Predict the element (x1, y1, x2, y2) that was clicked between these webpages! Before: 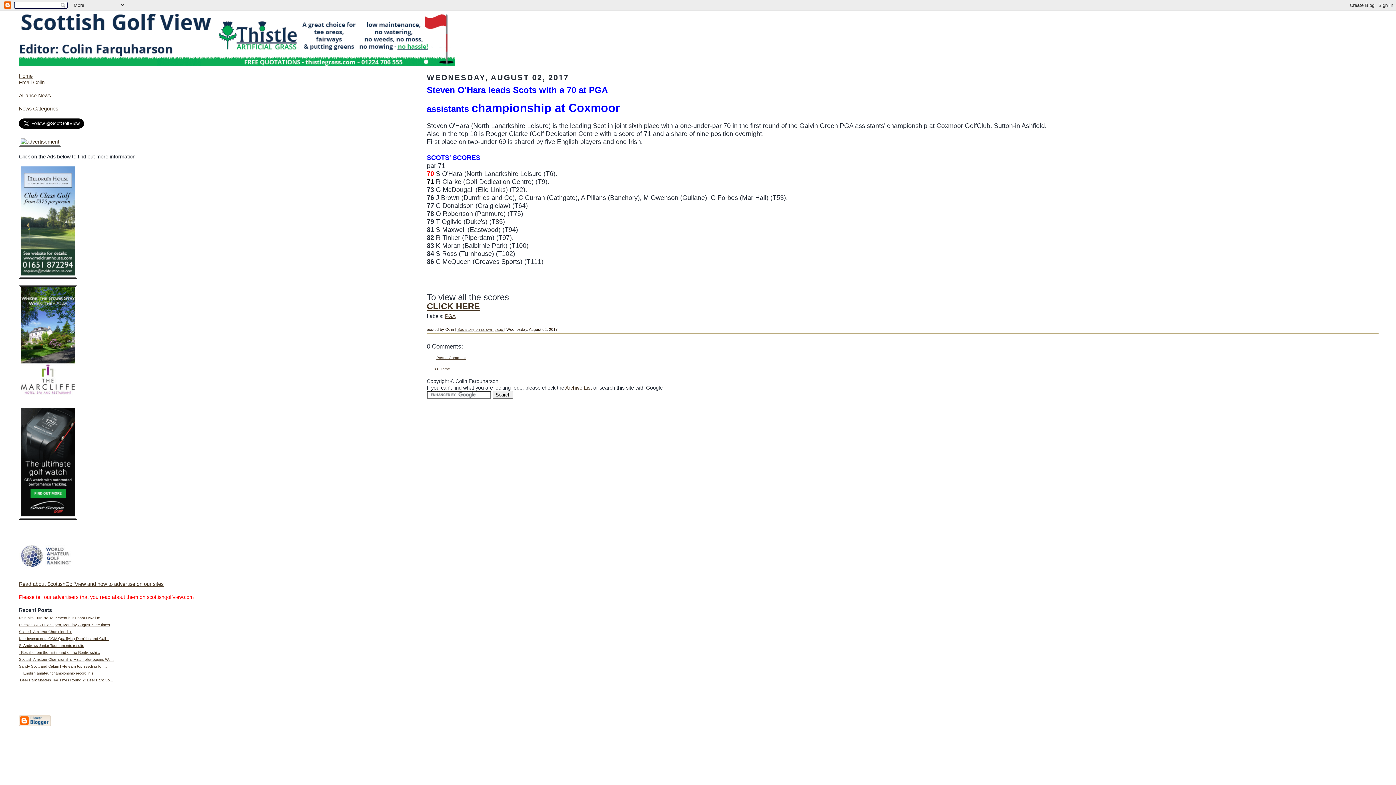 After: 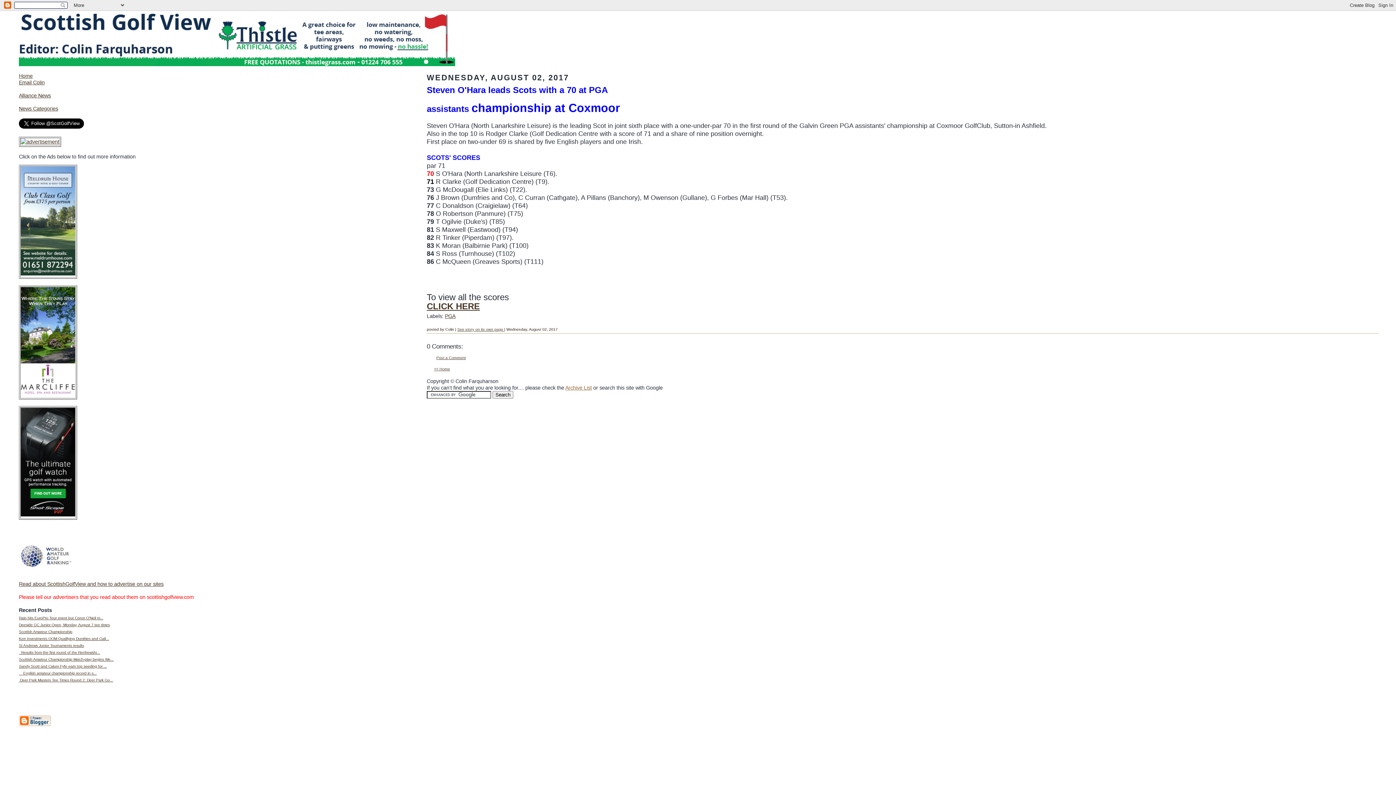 Action: bbox: (565, 385, 592, 390) label: Archive List